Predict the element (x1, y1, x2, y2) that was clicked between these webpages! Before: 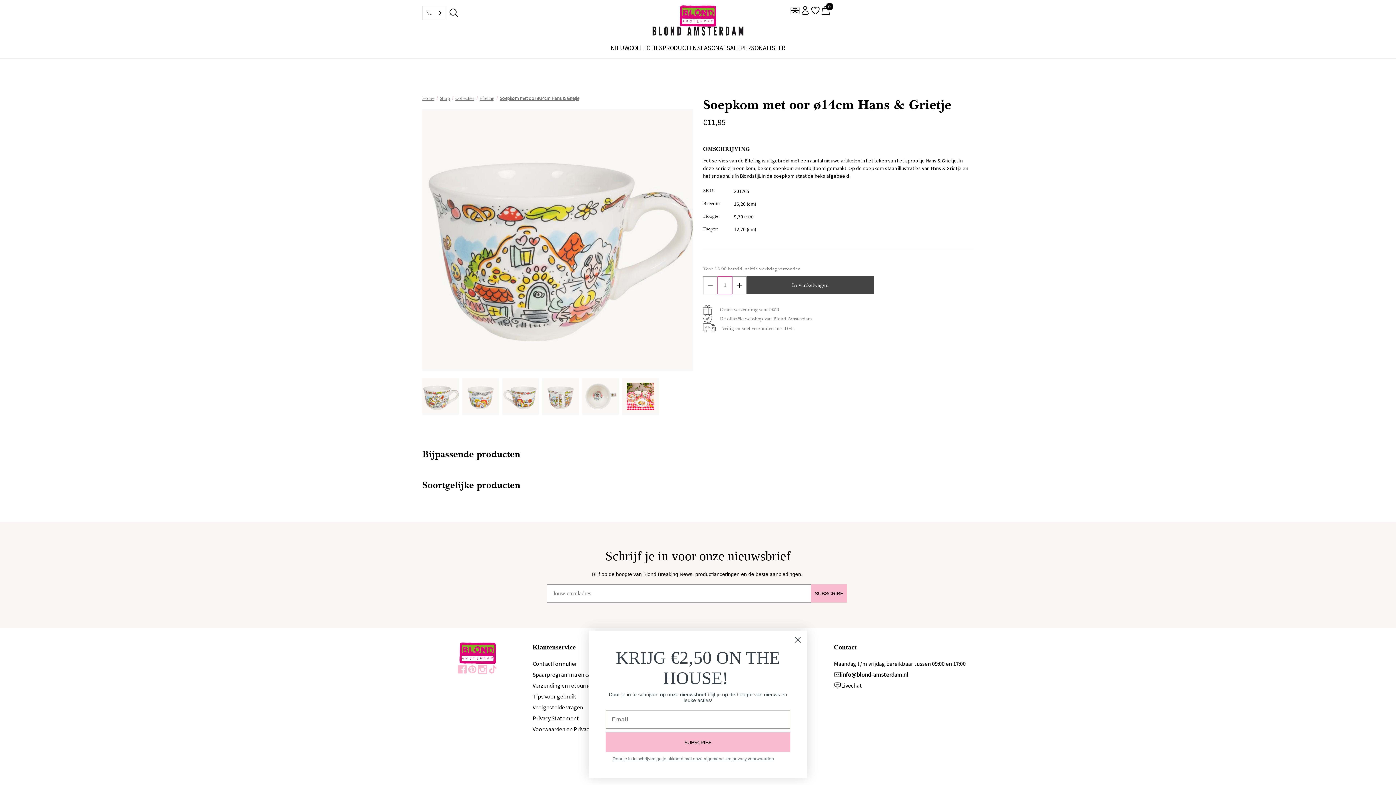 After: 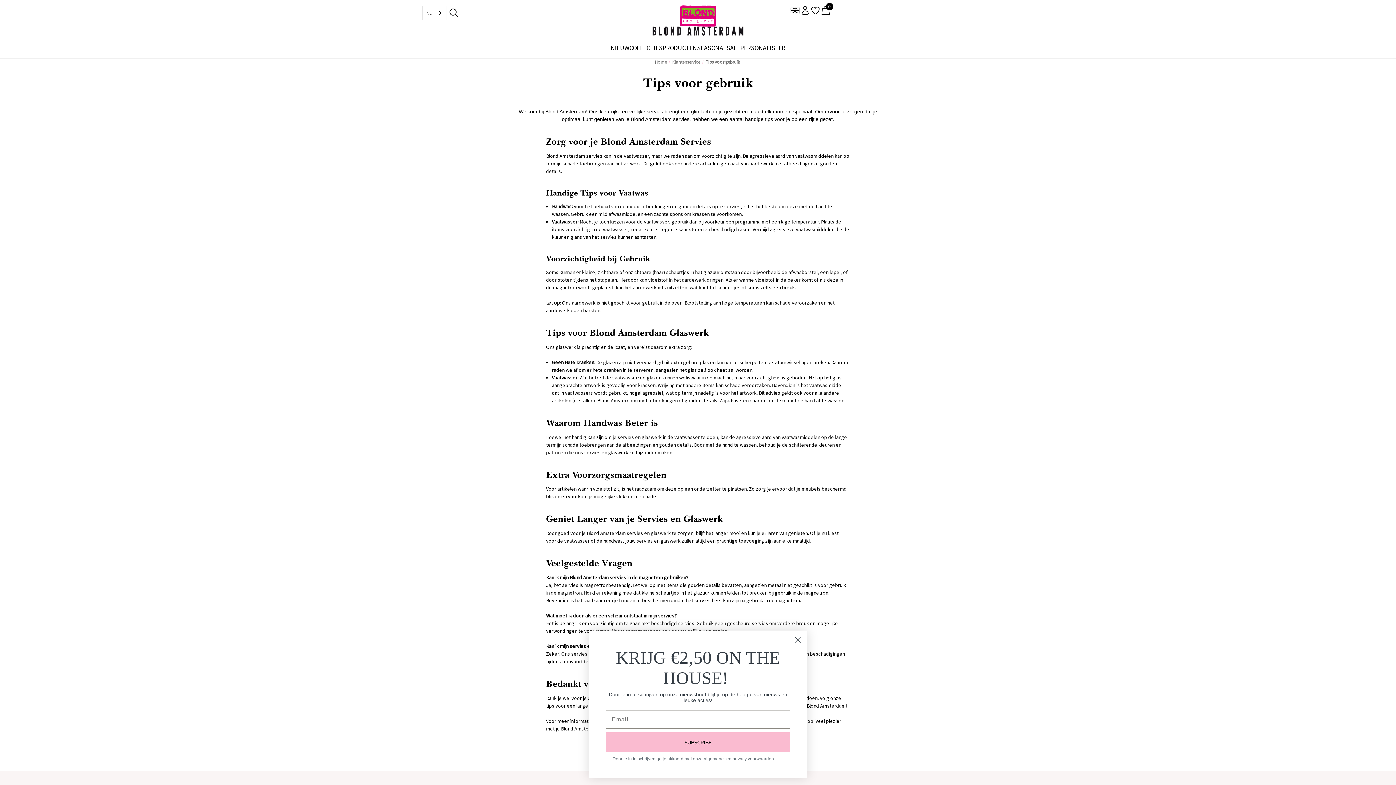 Action: bbox: (532, 692, 576, 700) label: Tips voor gebruik